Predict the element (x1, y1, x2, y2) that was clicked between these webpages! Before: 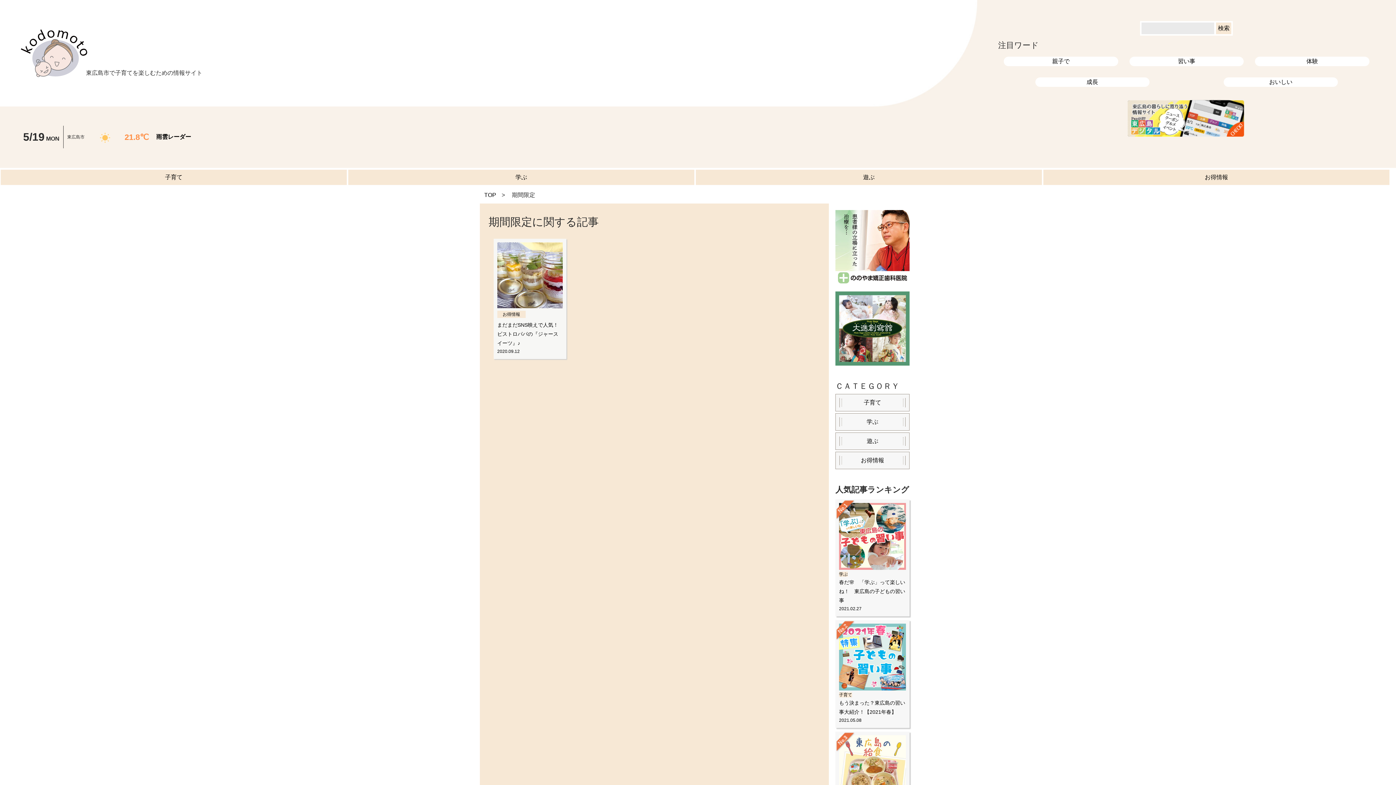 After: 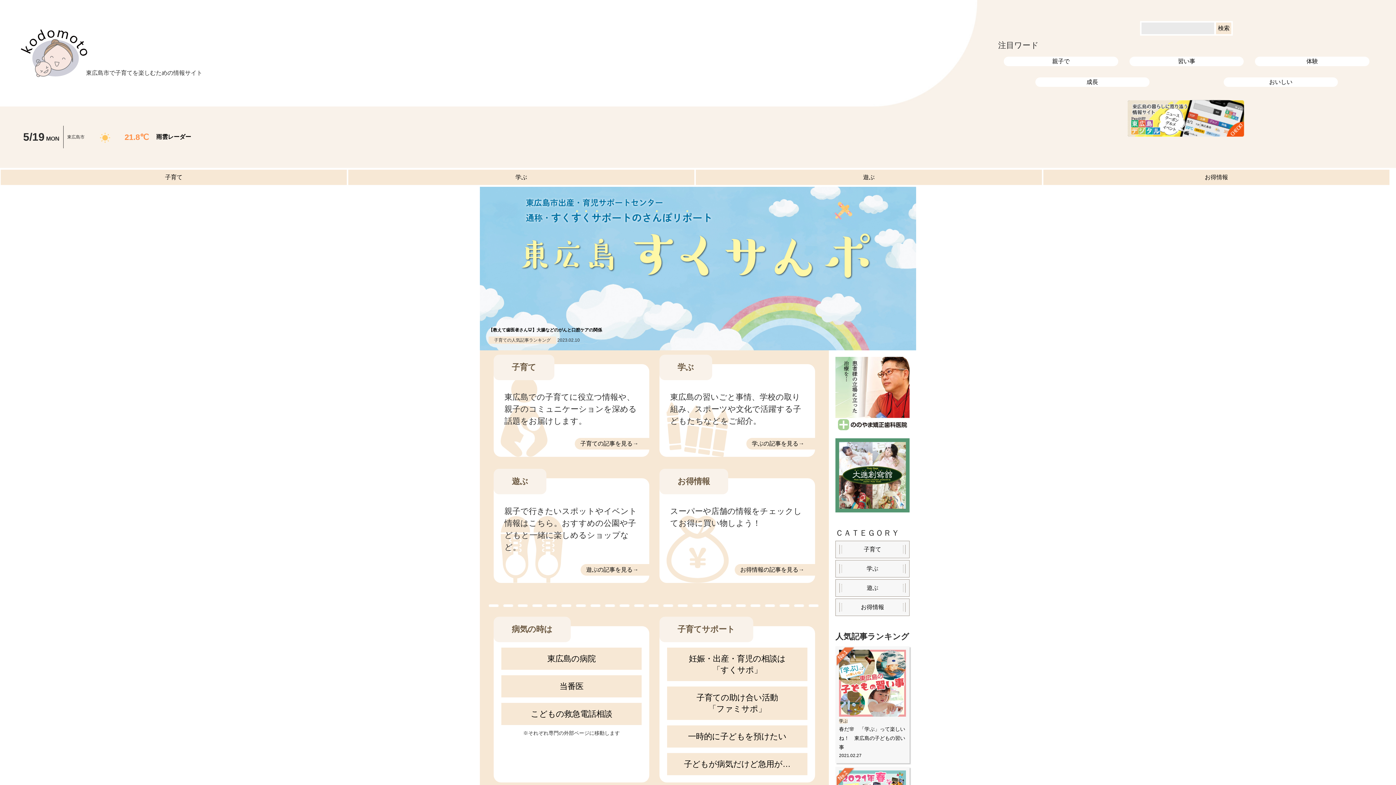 Action: bbox: (484, 192, 496, 198) label: TOP